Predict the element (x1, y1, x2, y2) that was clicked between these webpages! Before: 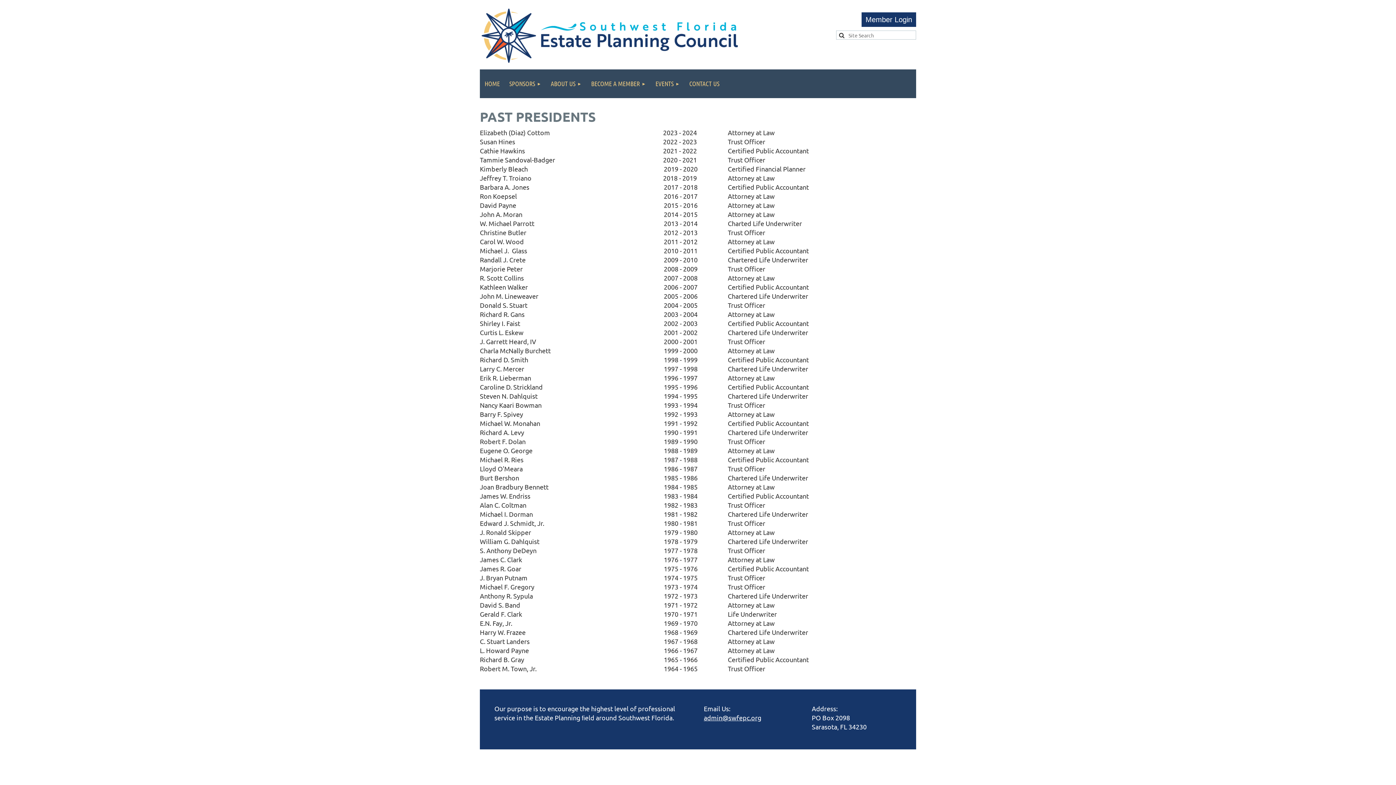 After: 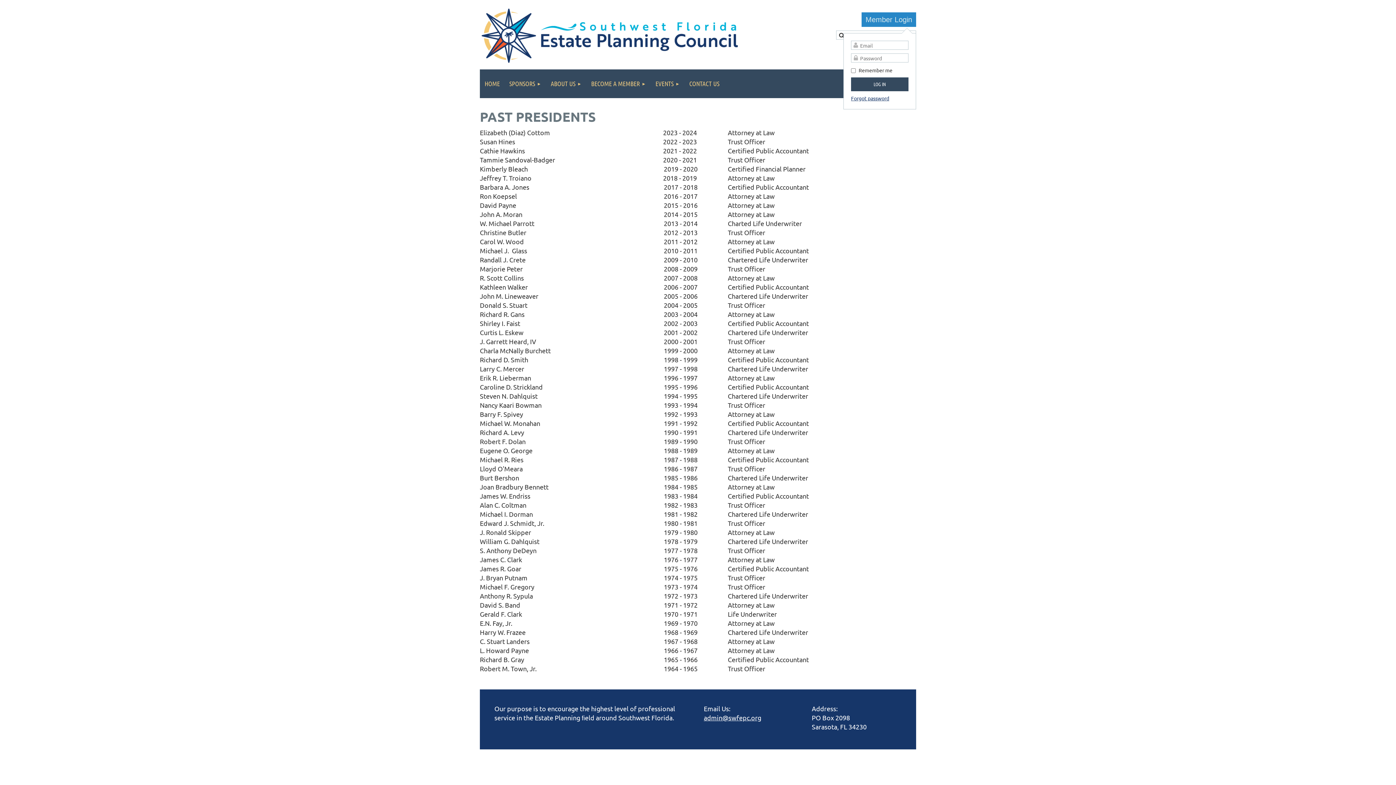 Action: label: Log in bbox: (861, 12, 916, 26)